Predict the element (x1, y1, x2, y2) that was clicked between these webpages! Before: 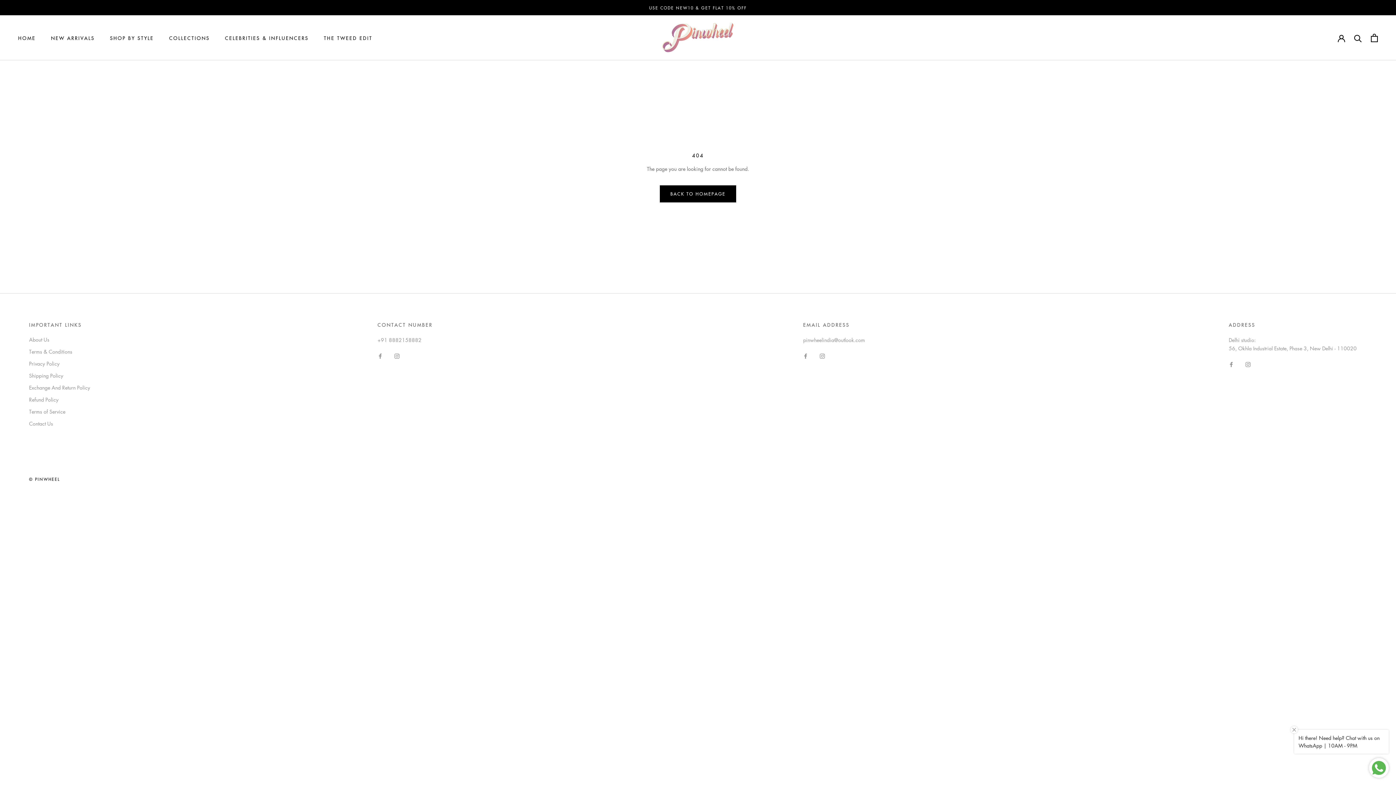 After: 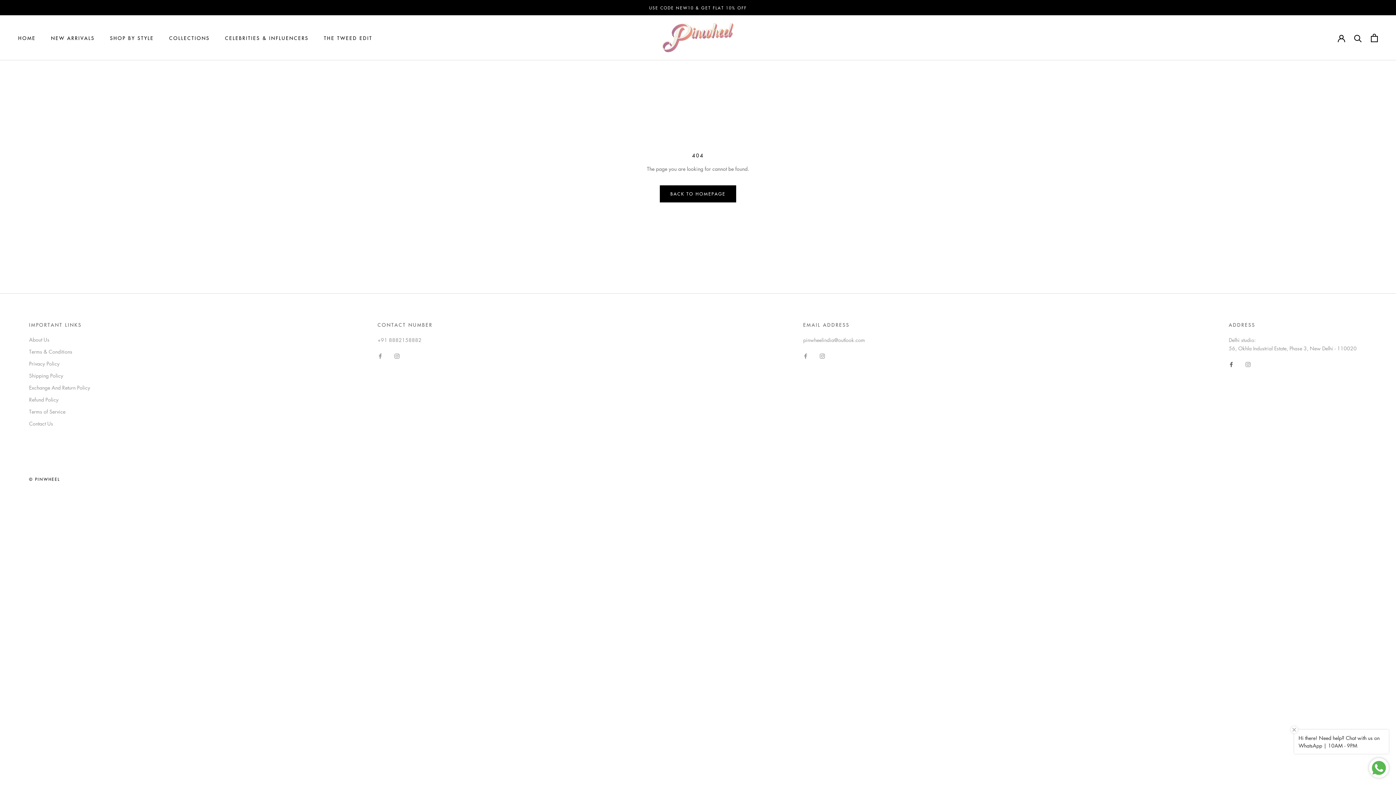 Action: label: Facebook bbox: (1229, 360, 1234, 368)